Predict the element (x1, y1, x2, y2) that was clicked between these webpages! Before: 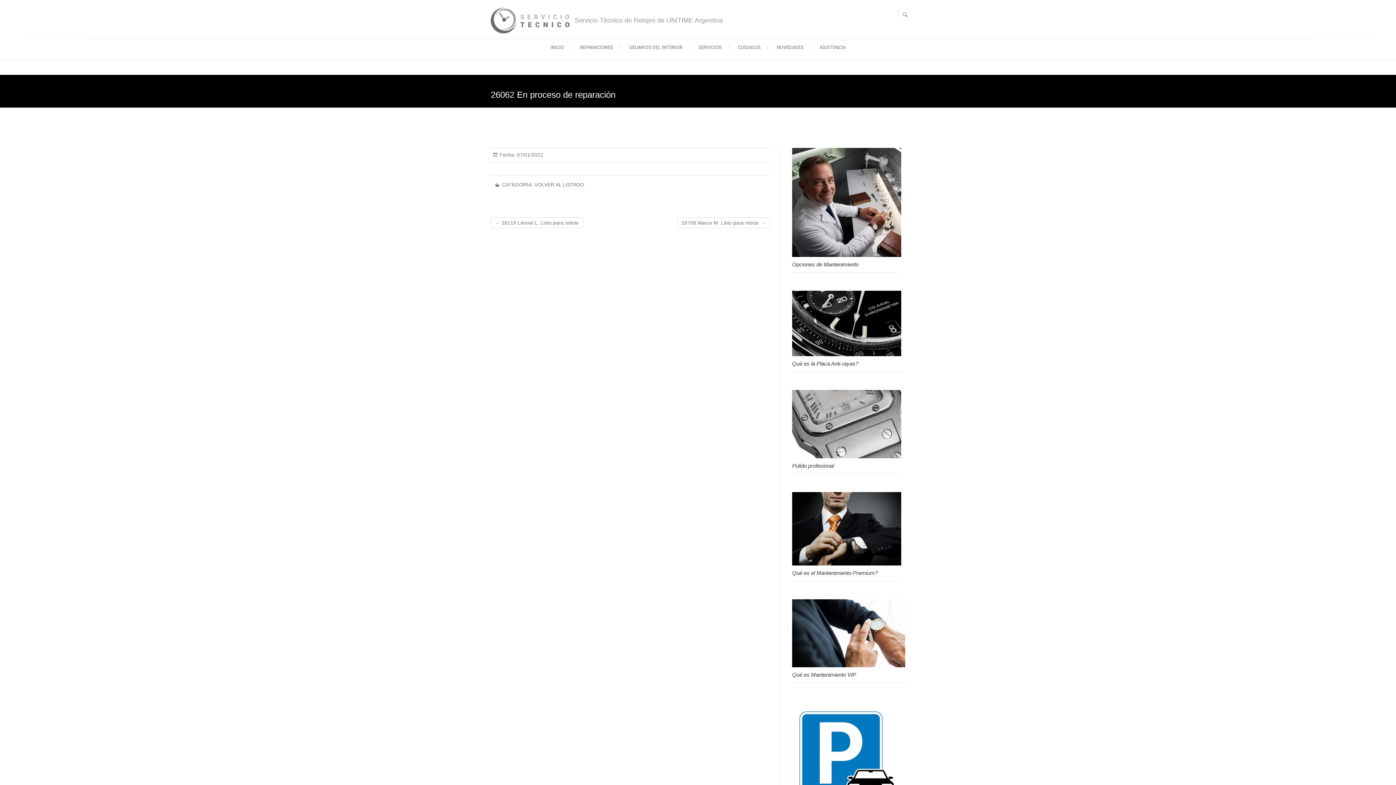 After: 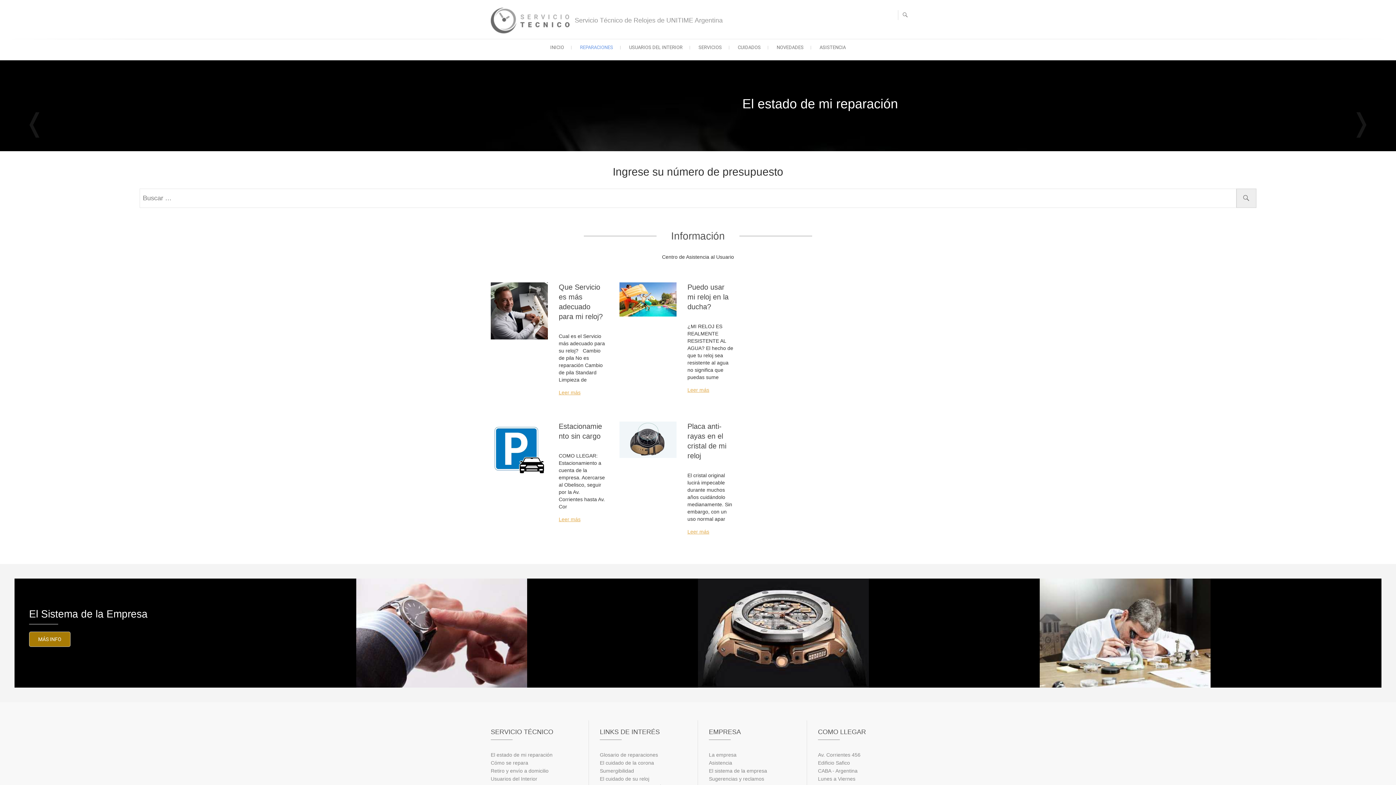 Action: label: REPARACIONES bbox: (572, 38, 620, 56)